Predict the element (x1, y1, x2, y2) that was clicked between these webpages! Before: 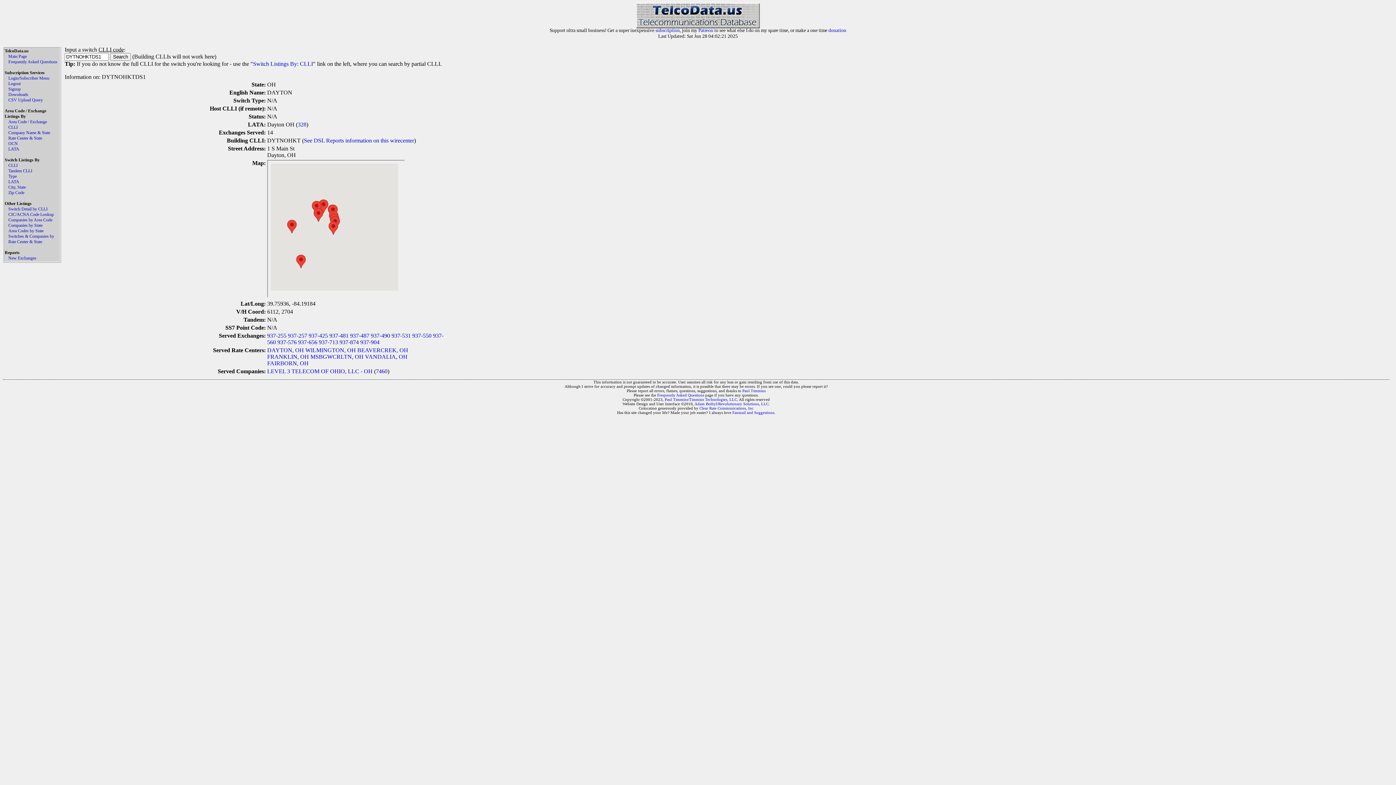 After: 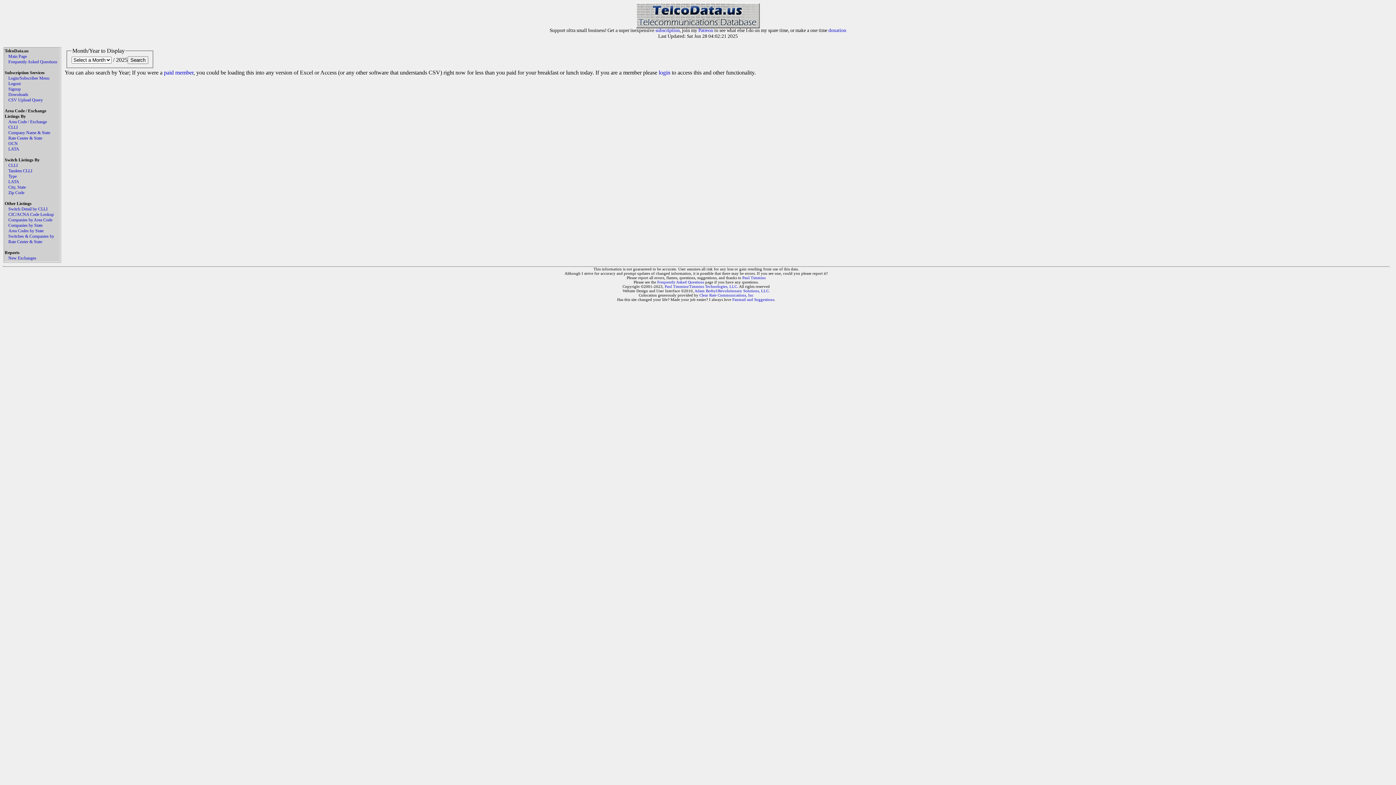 Action: bbox: (8, 255, 36, 260) label: New Exchanges